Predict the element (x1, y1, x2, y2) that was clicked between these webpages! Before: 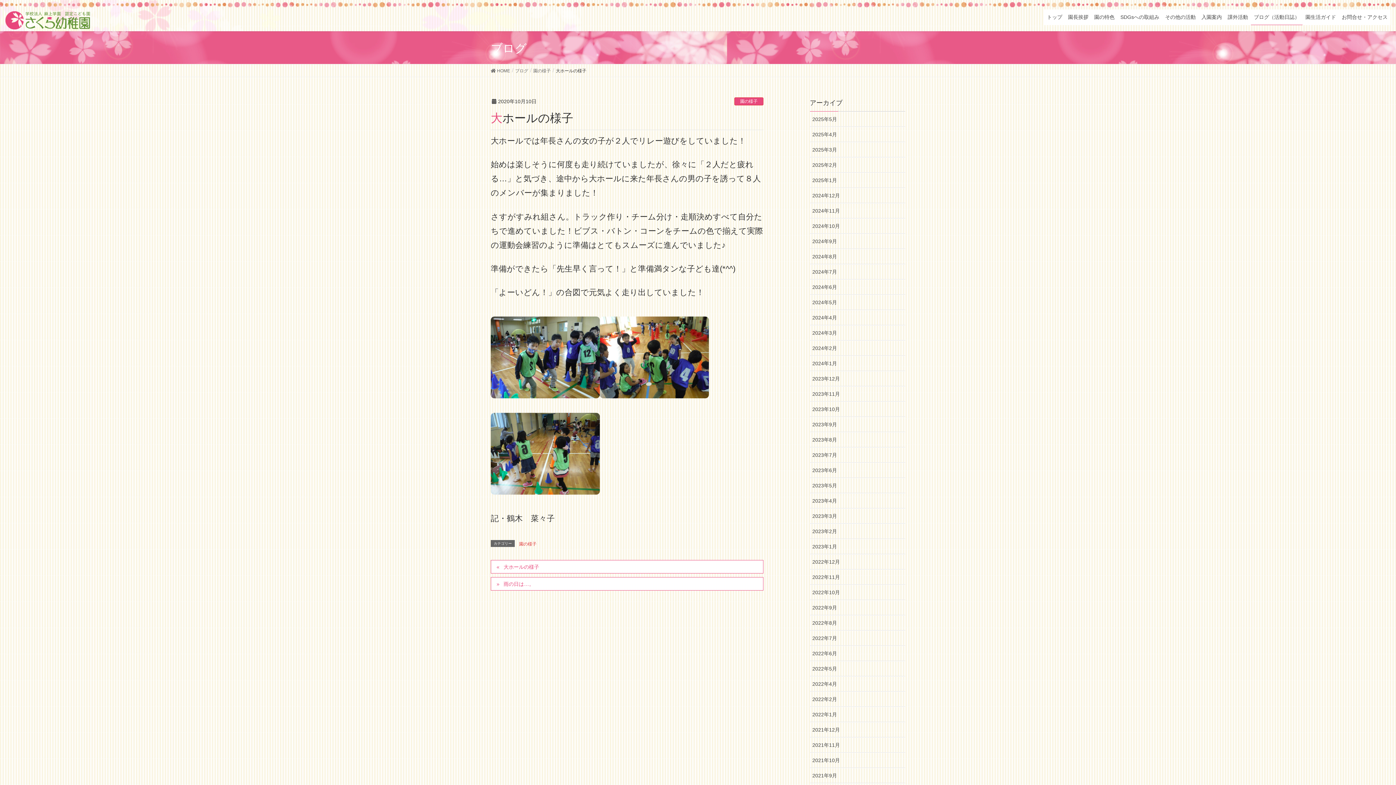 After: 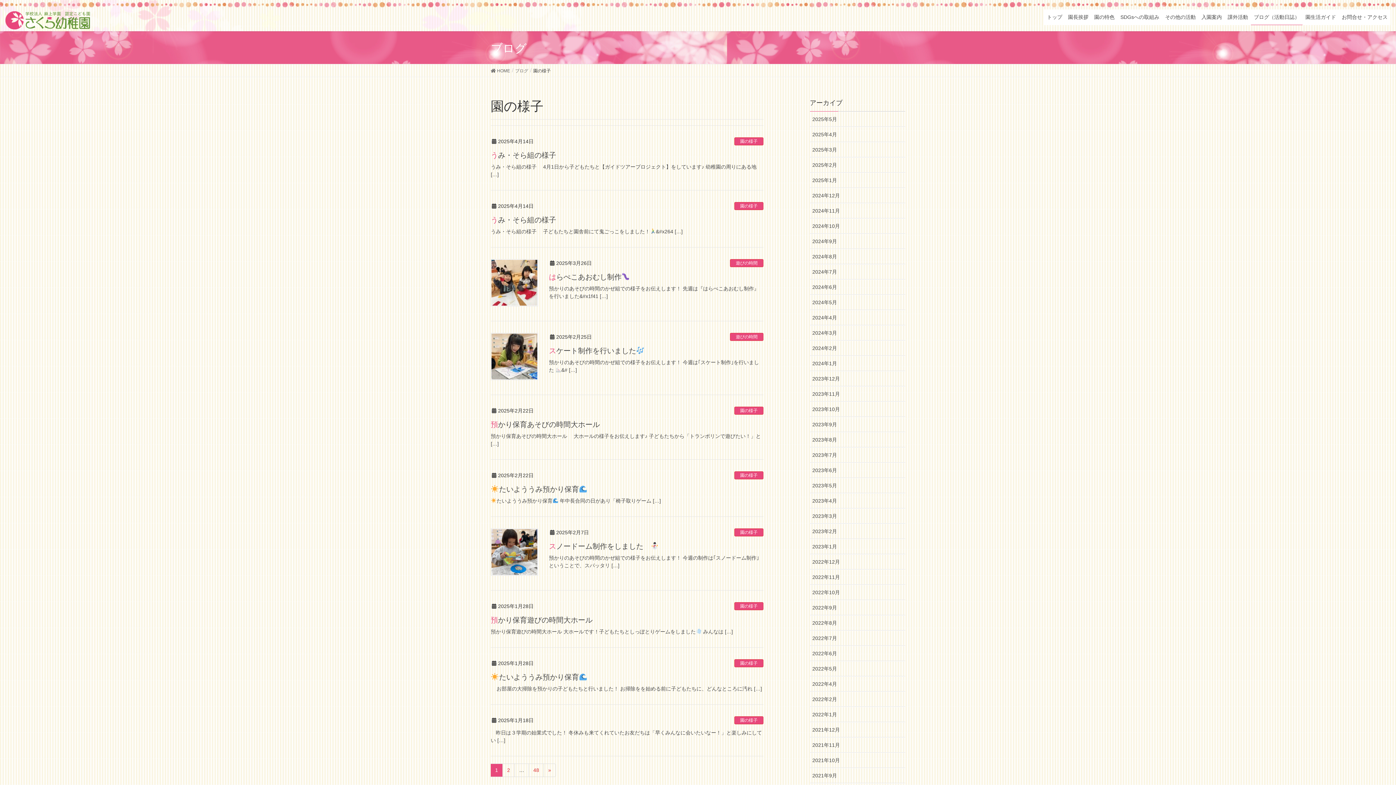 Action: bbox: (533, 67, 550, 74) label: 園の様子